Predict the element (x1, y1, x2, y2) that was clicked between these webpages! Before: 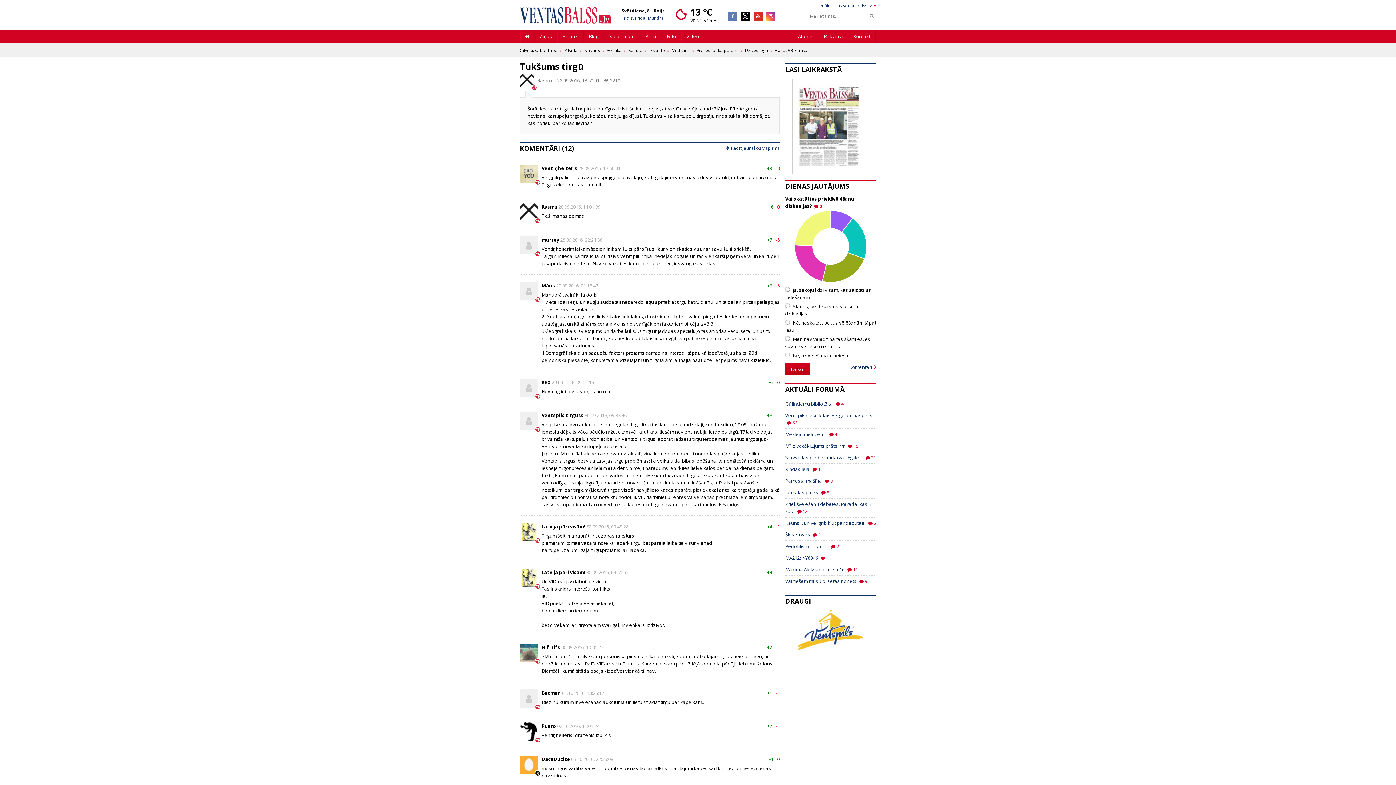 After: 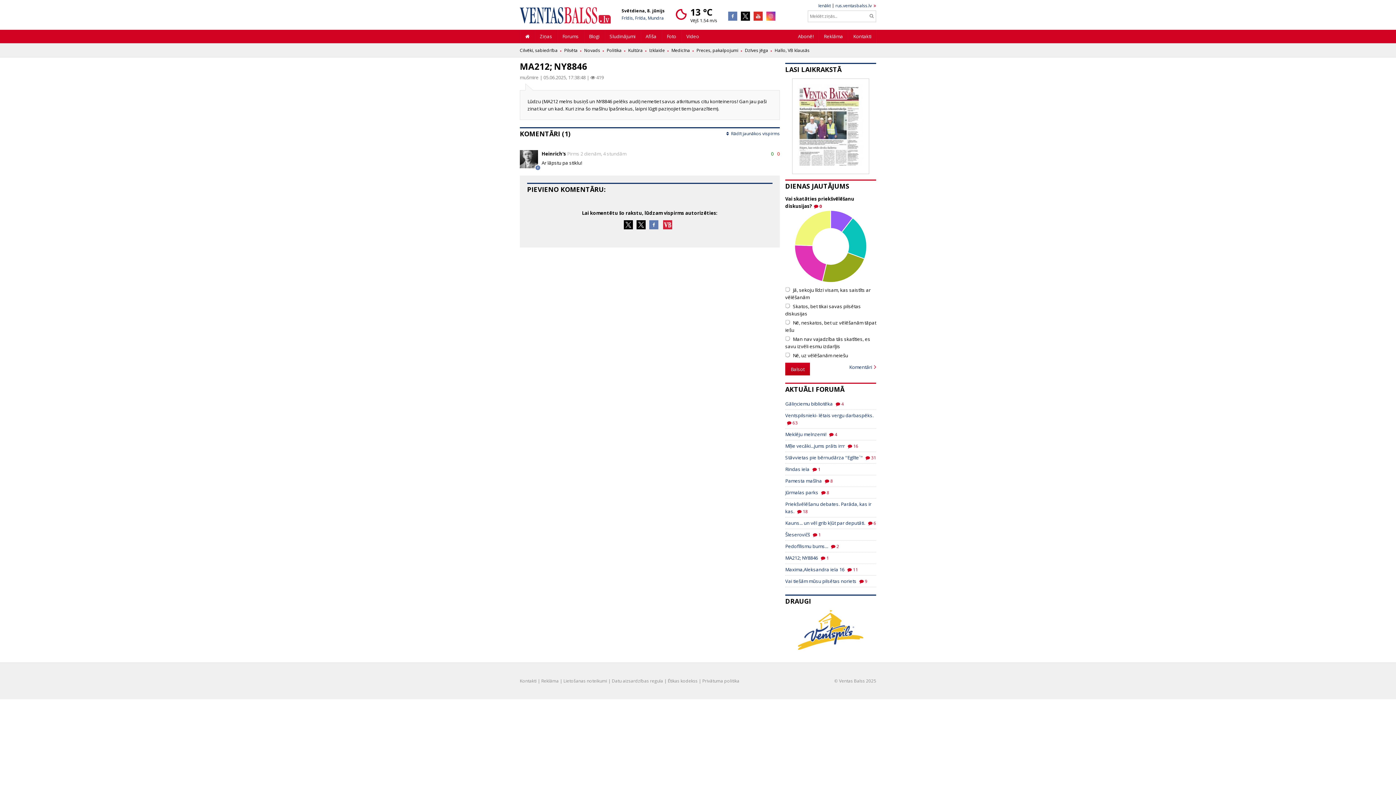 Action: label: MA212; NY8846 bbox: (785, 554, 818, 561)